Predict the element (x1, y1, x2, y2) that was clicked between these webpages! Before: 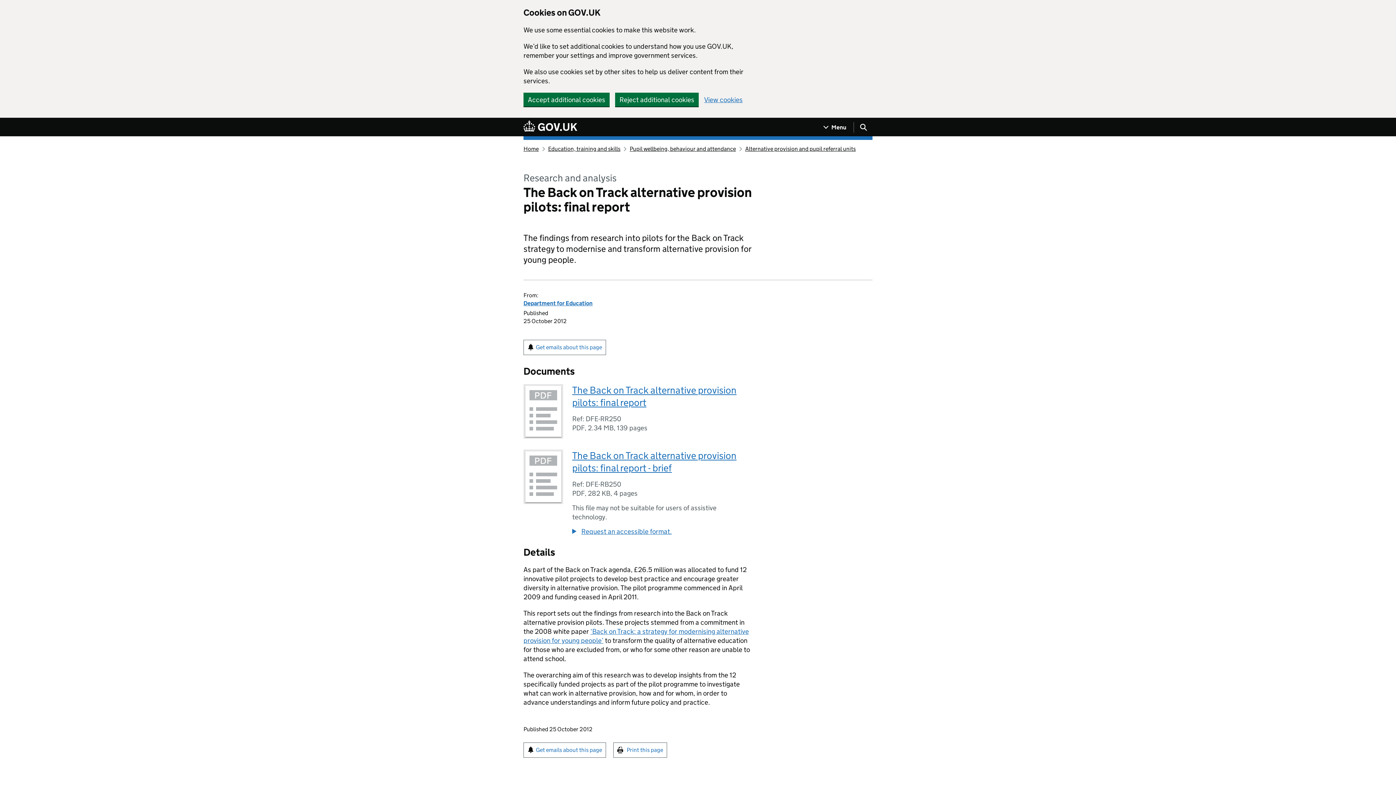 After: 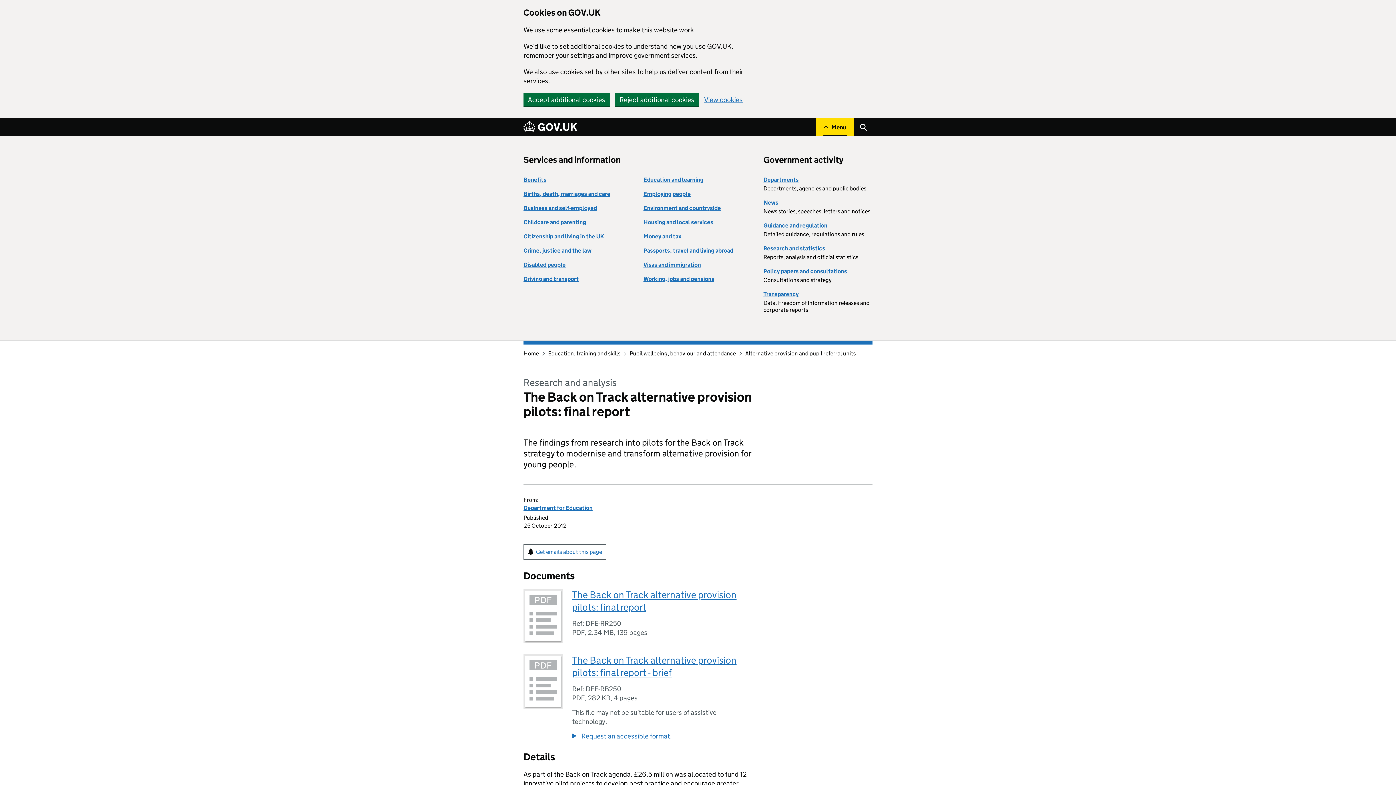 Action: label: Show navigation menu bbox: (816, 118, 854, 136)